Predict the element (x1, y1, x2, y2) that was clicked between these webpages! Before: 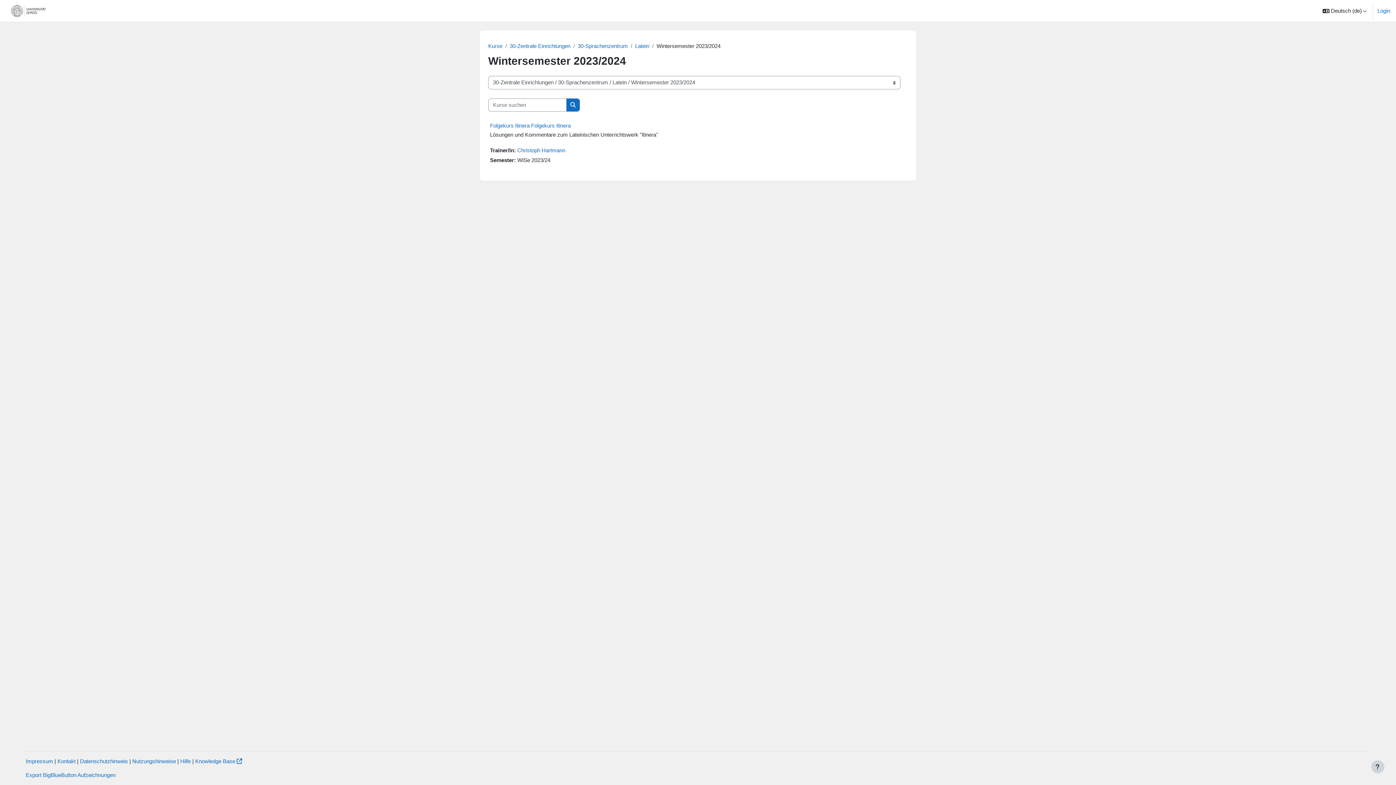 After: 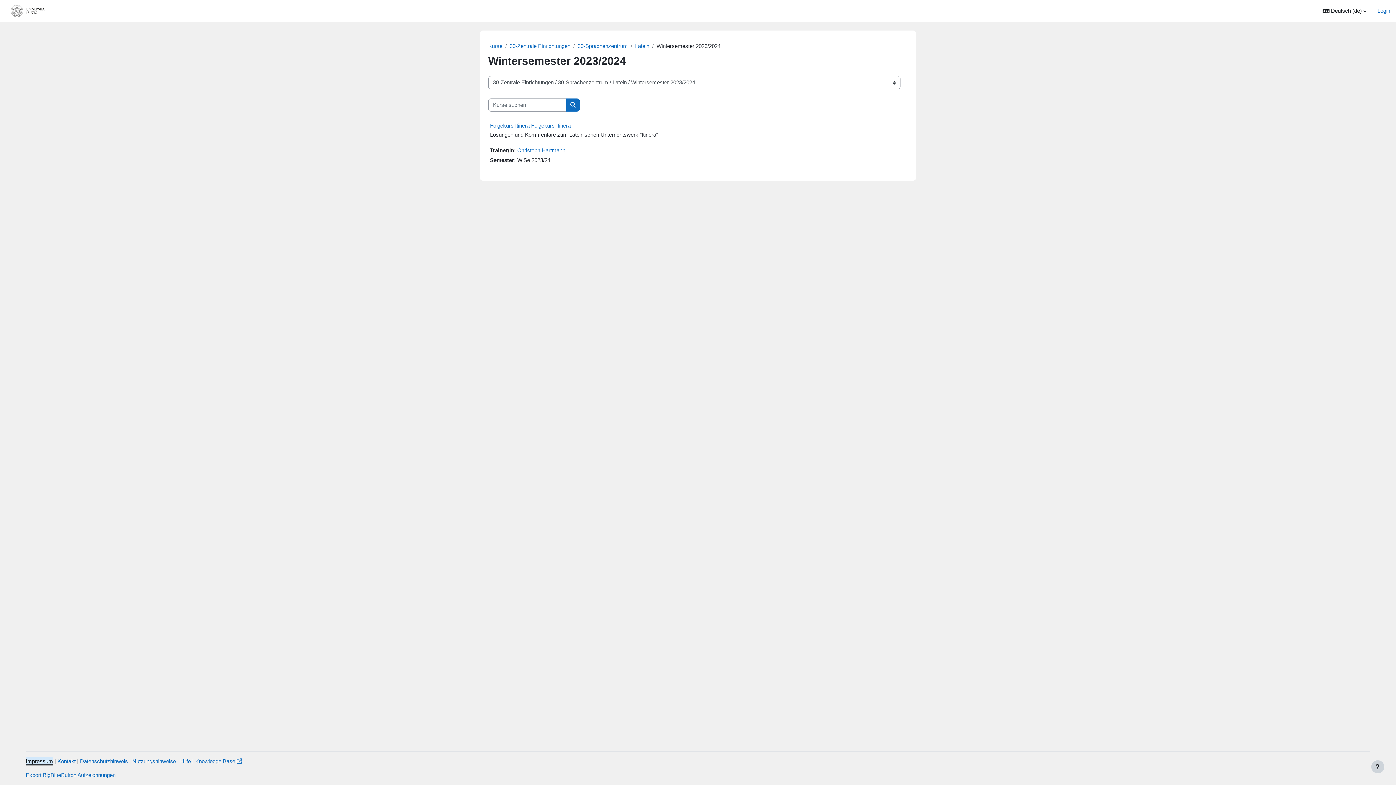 Action: bbox: (25, 758, 53, 764) label: Impressum